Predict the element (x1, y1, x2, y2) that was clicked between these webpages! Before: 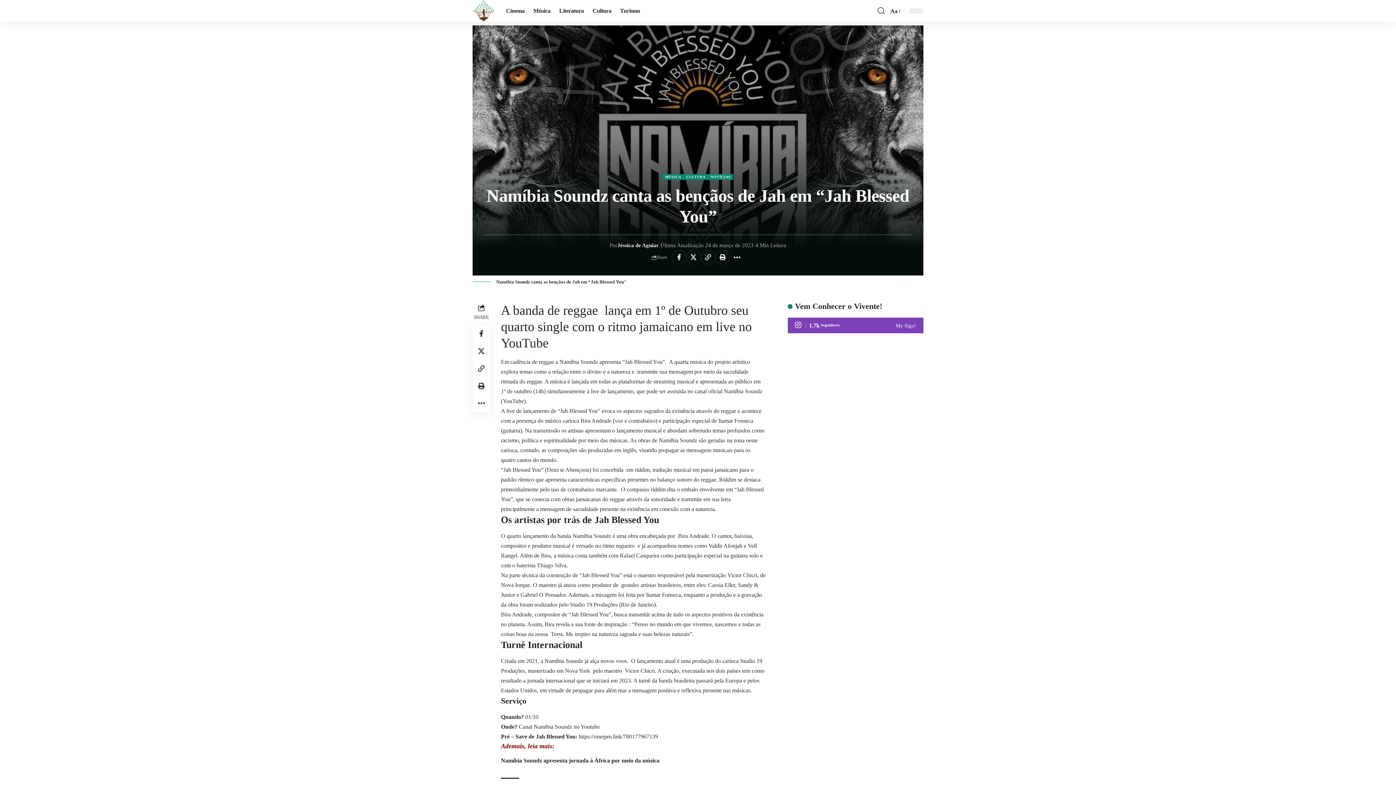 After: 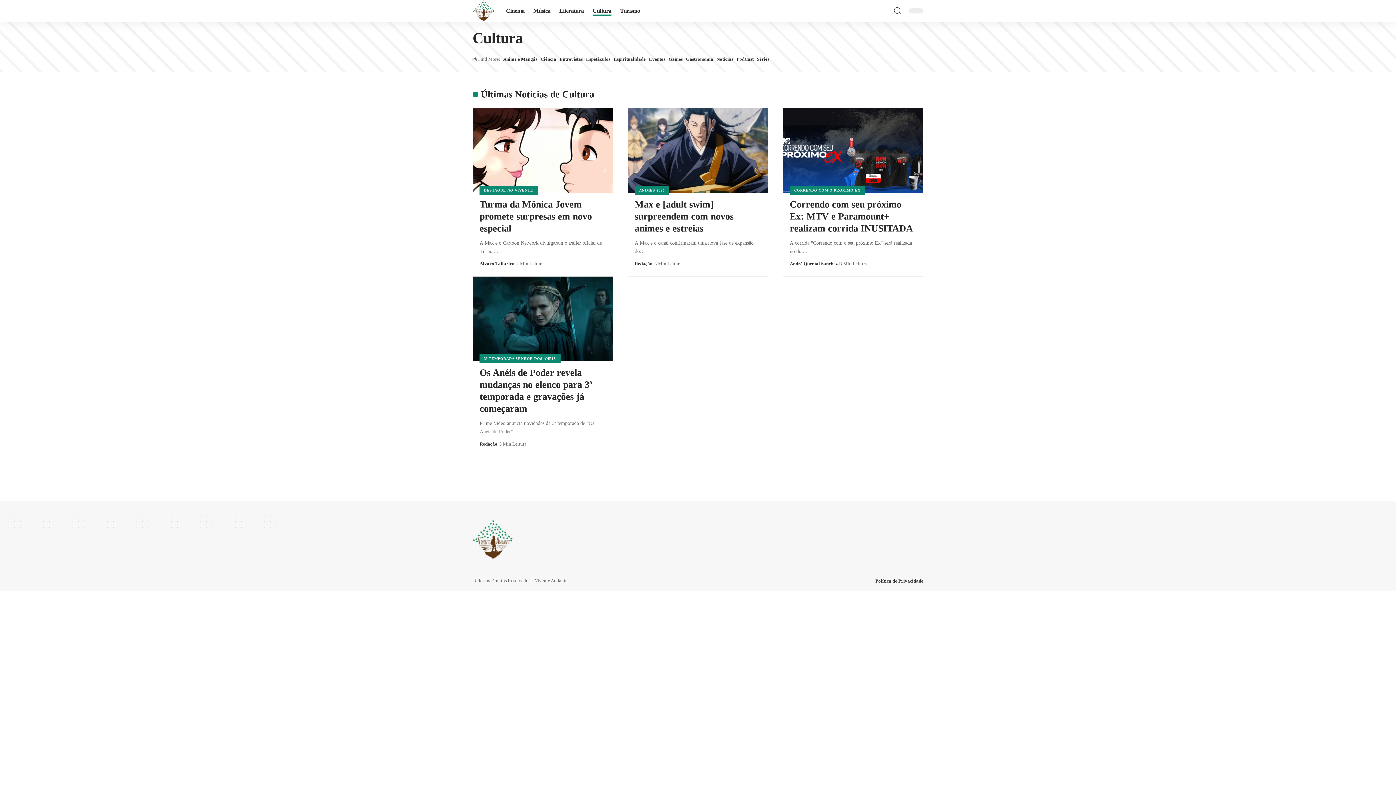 Action: label: Cultura bbox: (588, 0, 615, 21)